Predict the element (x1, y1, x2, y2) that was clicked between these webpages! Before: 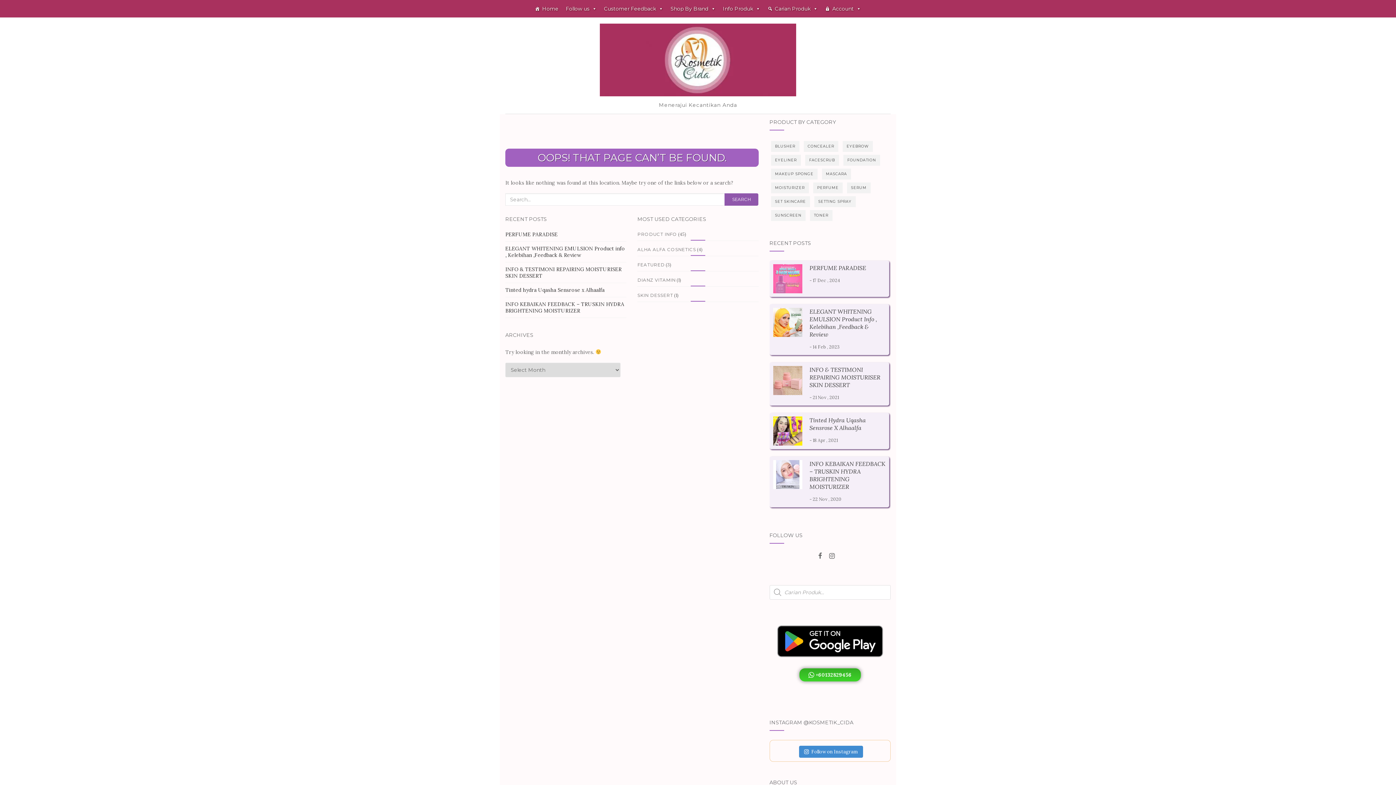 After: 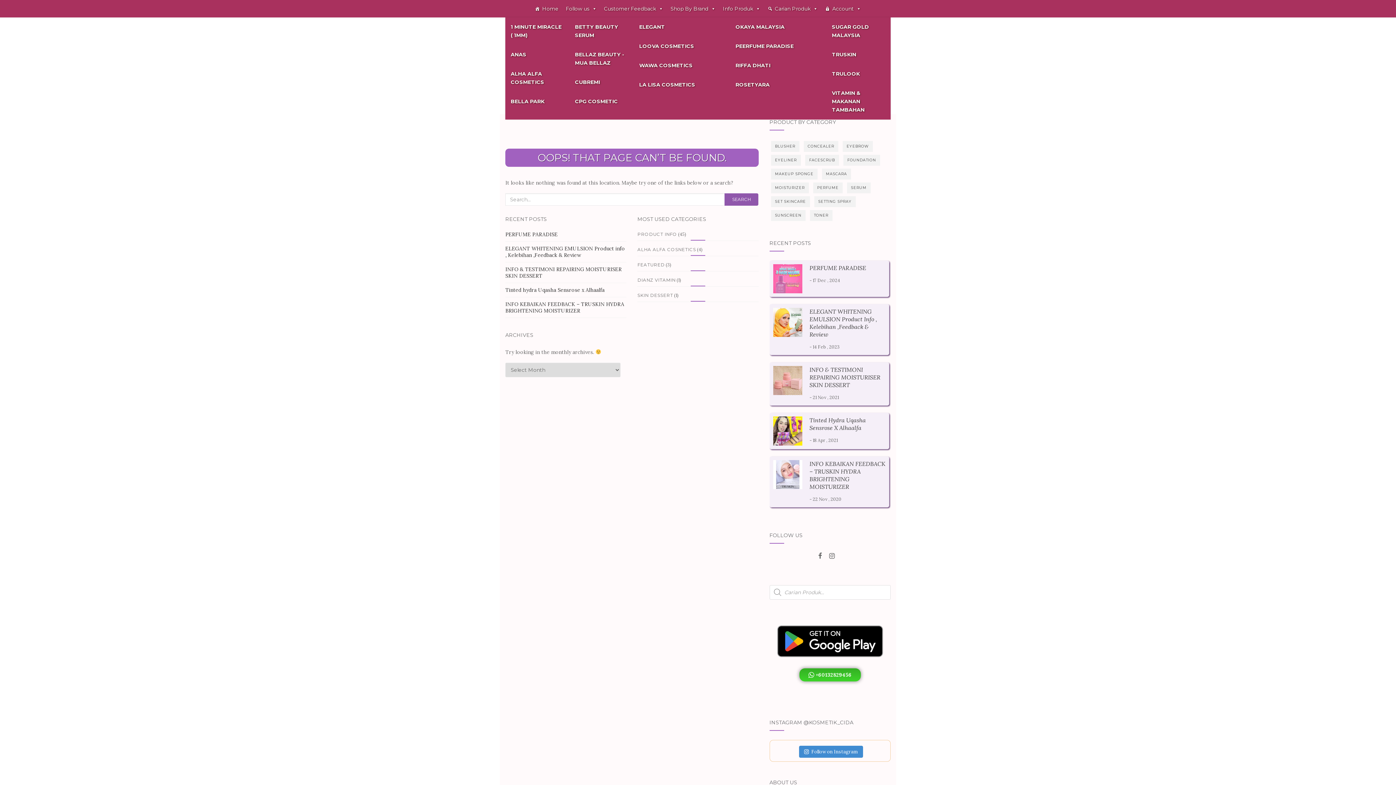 Action: bbox: (667, 0, 719, 17) label: Shop By Brand